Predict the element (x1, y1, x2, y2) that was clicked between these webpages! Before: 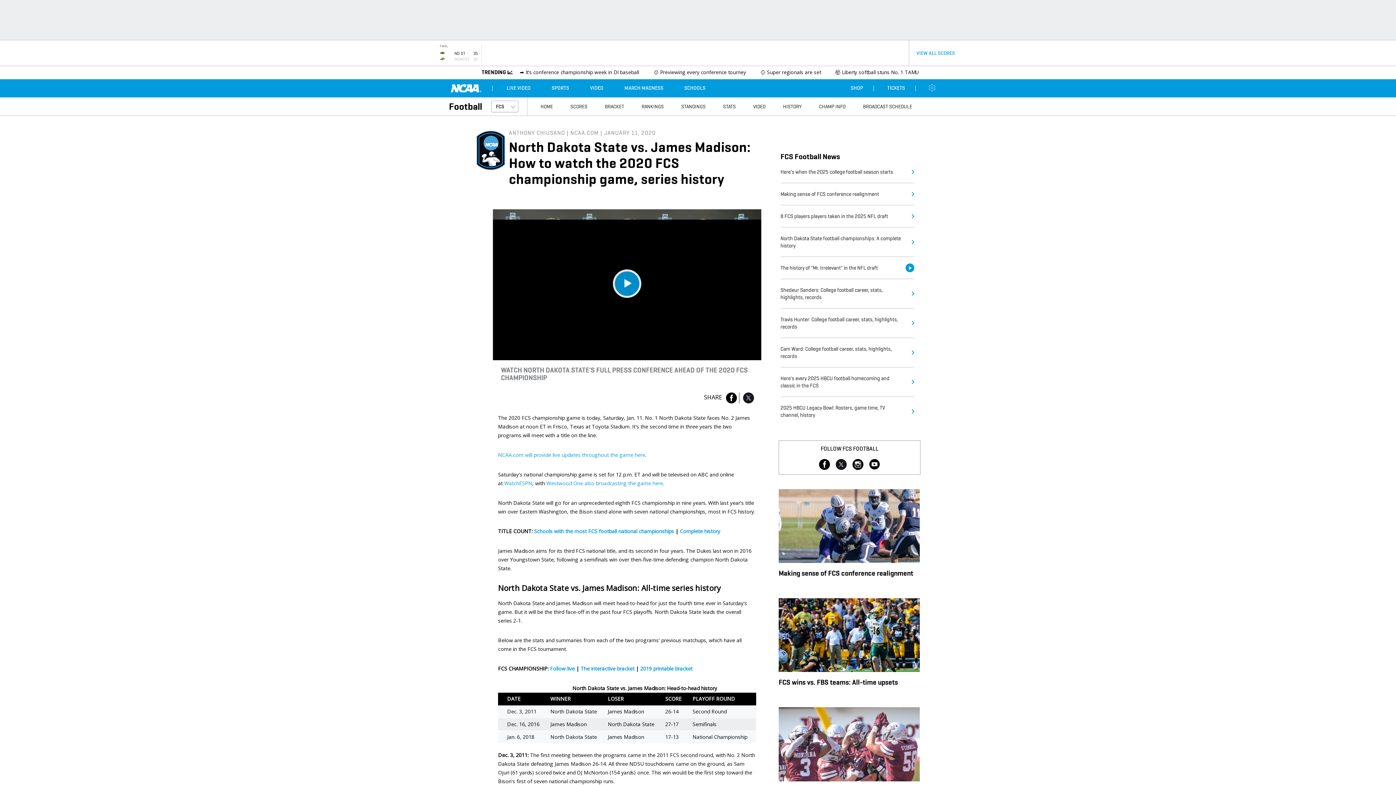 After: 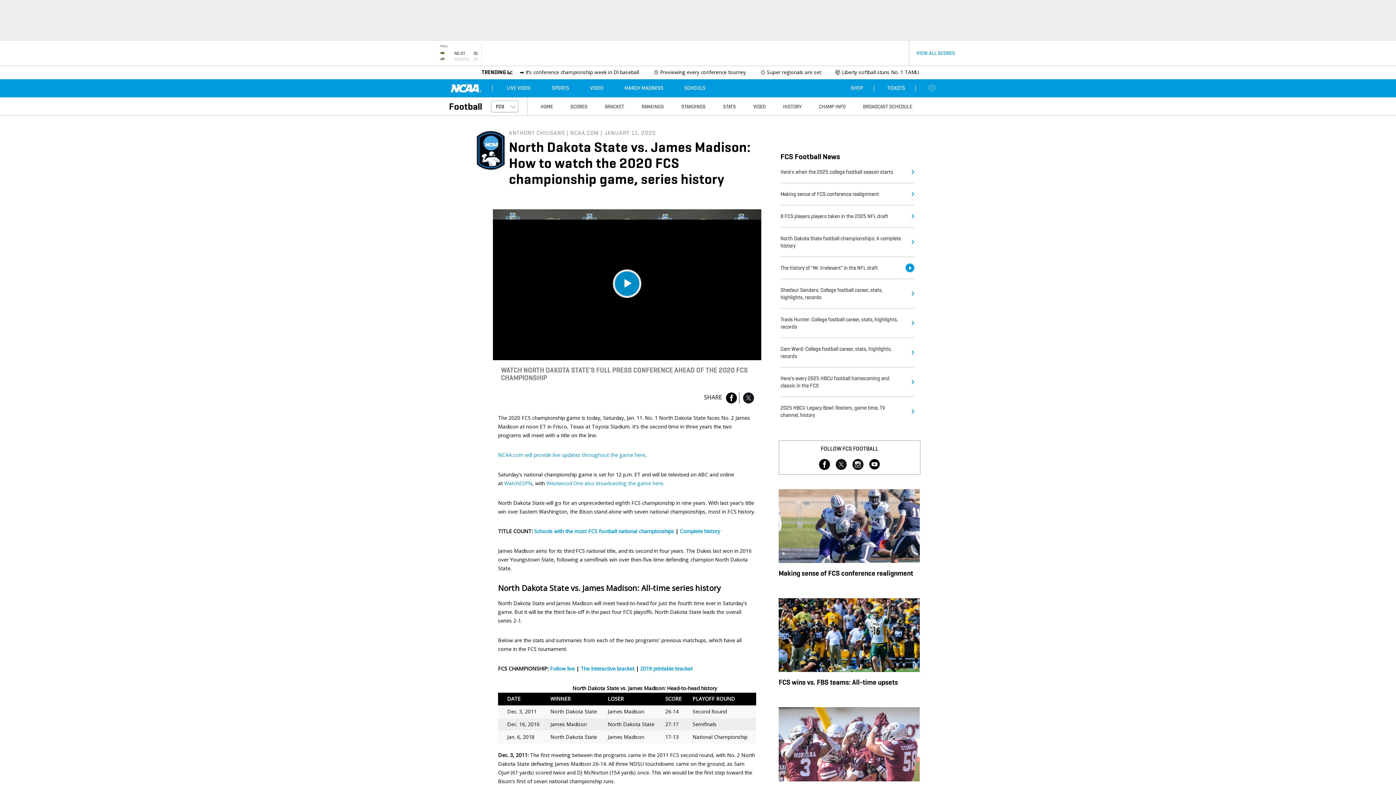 Action: bbox: (850, 466, 865, 474)